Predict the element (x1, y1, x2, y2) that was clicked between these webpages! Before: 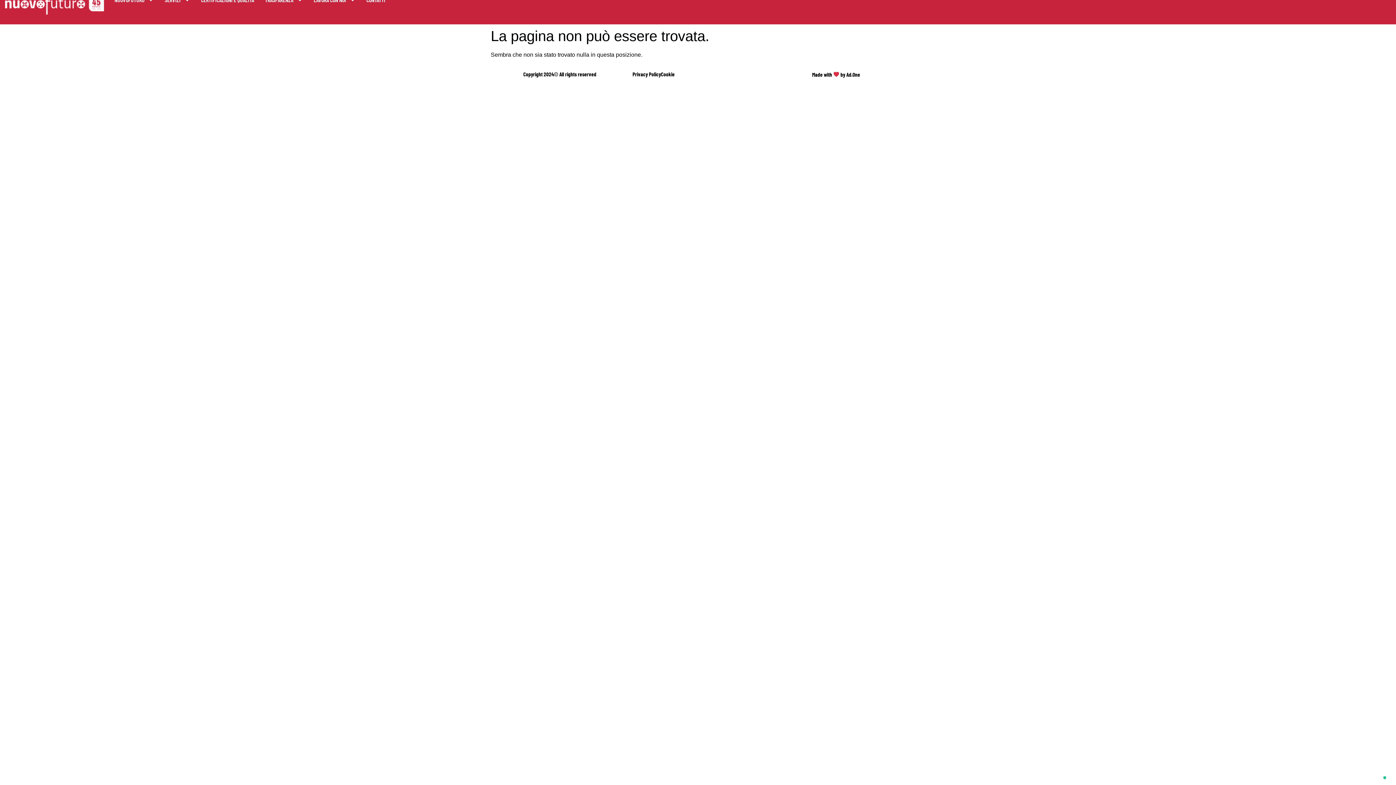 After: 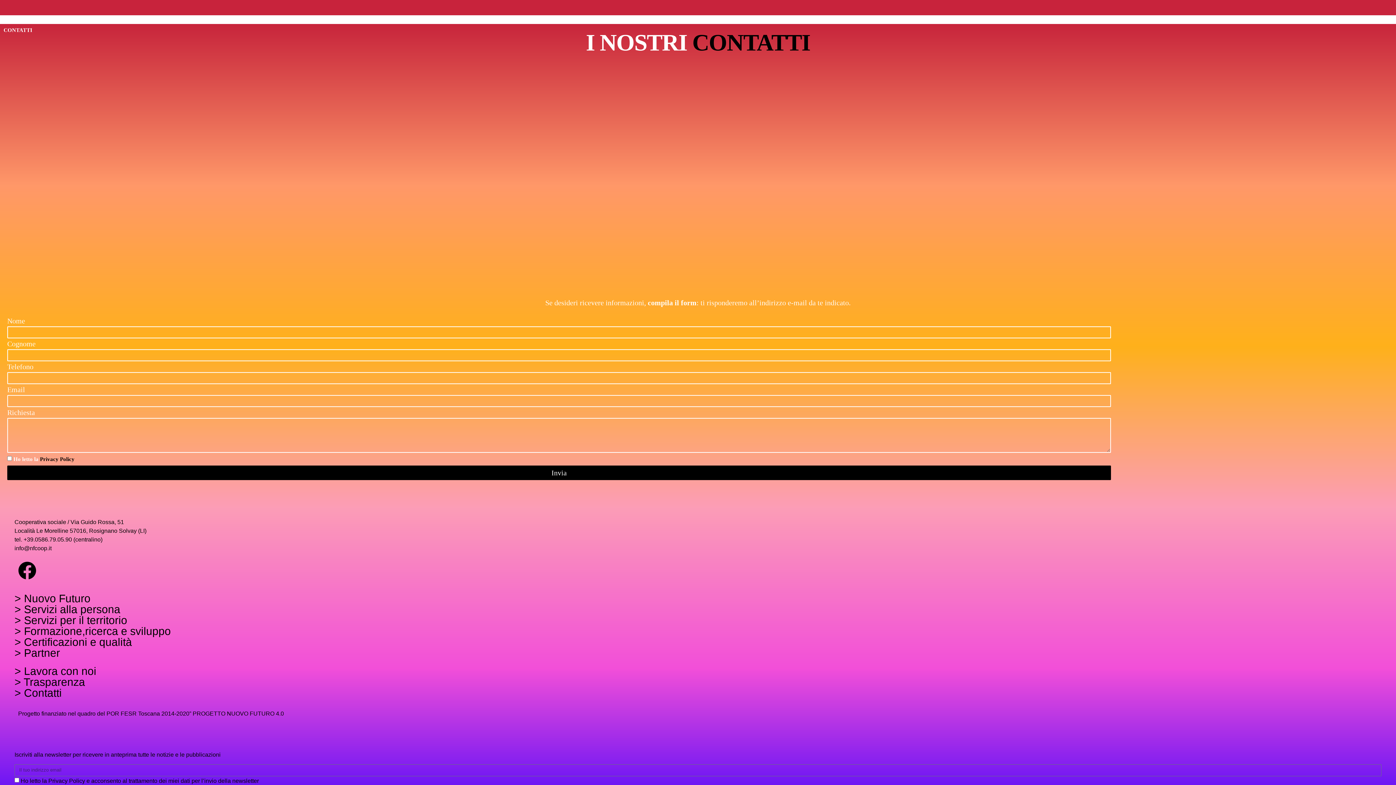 Action: bbox: (361, -8, 390, 8) label: CONTATTI